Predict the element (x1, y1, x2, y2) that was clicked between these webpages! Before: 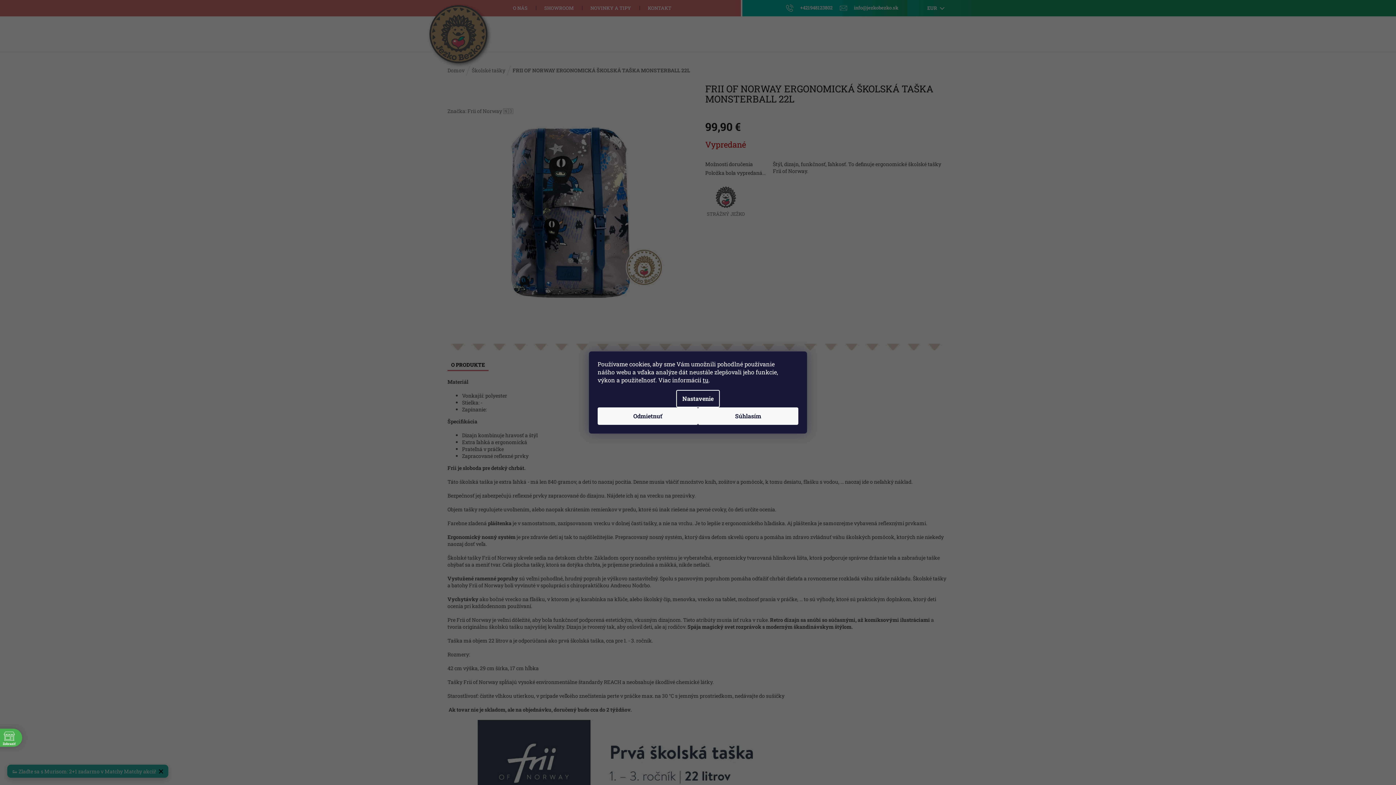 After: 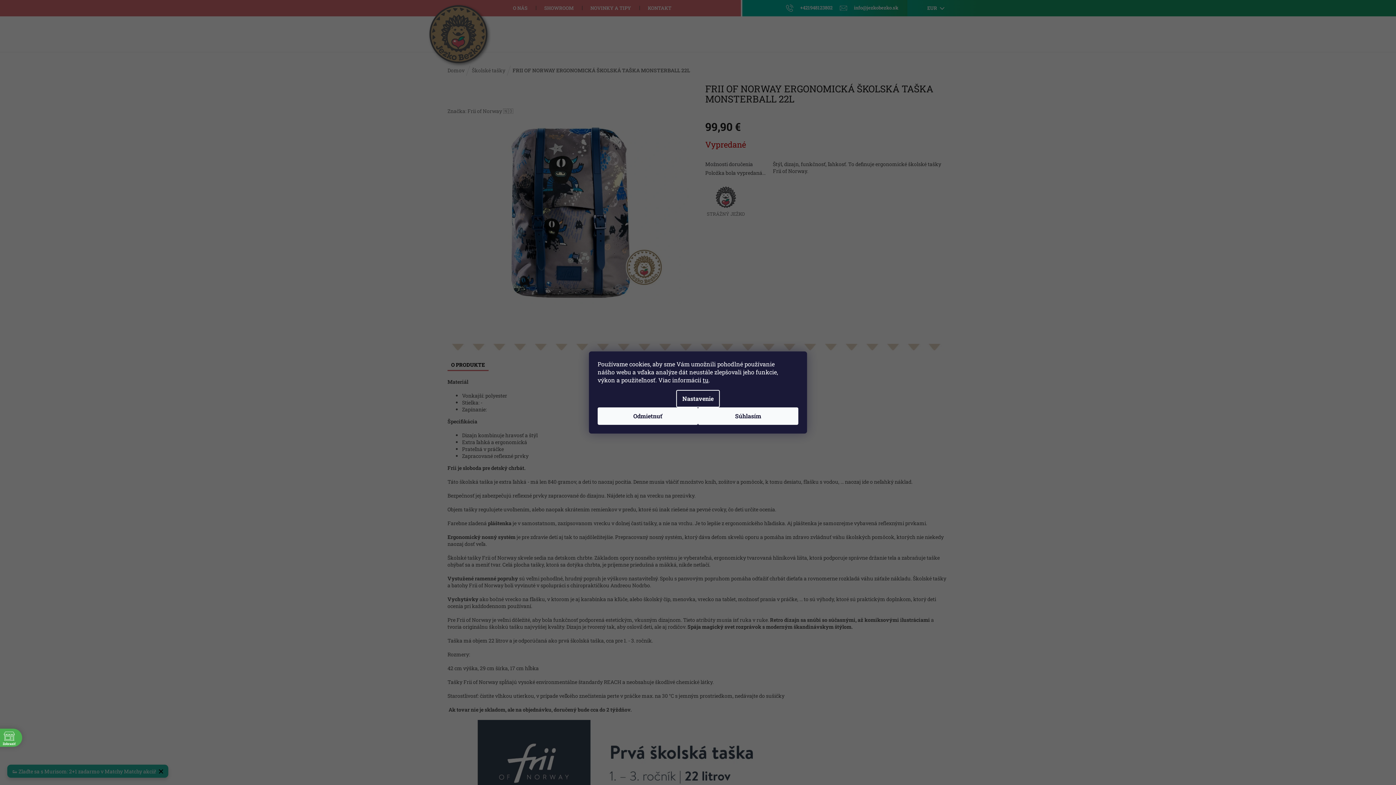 Action: bbox: (702, 376, 708, 384) label: tu